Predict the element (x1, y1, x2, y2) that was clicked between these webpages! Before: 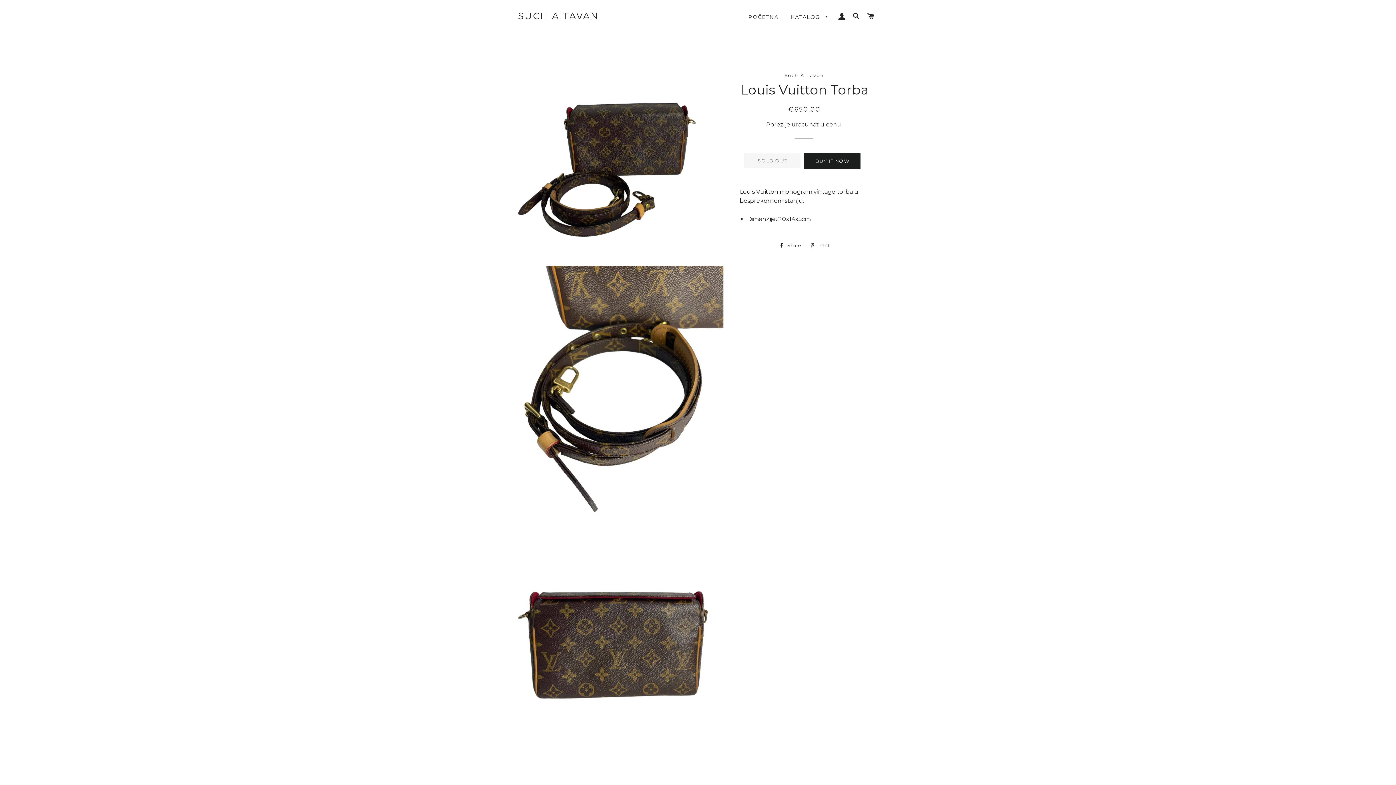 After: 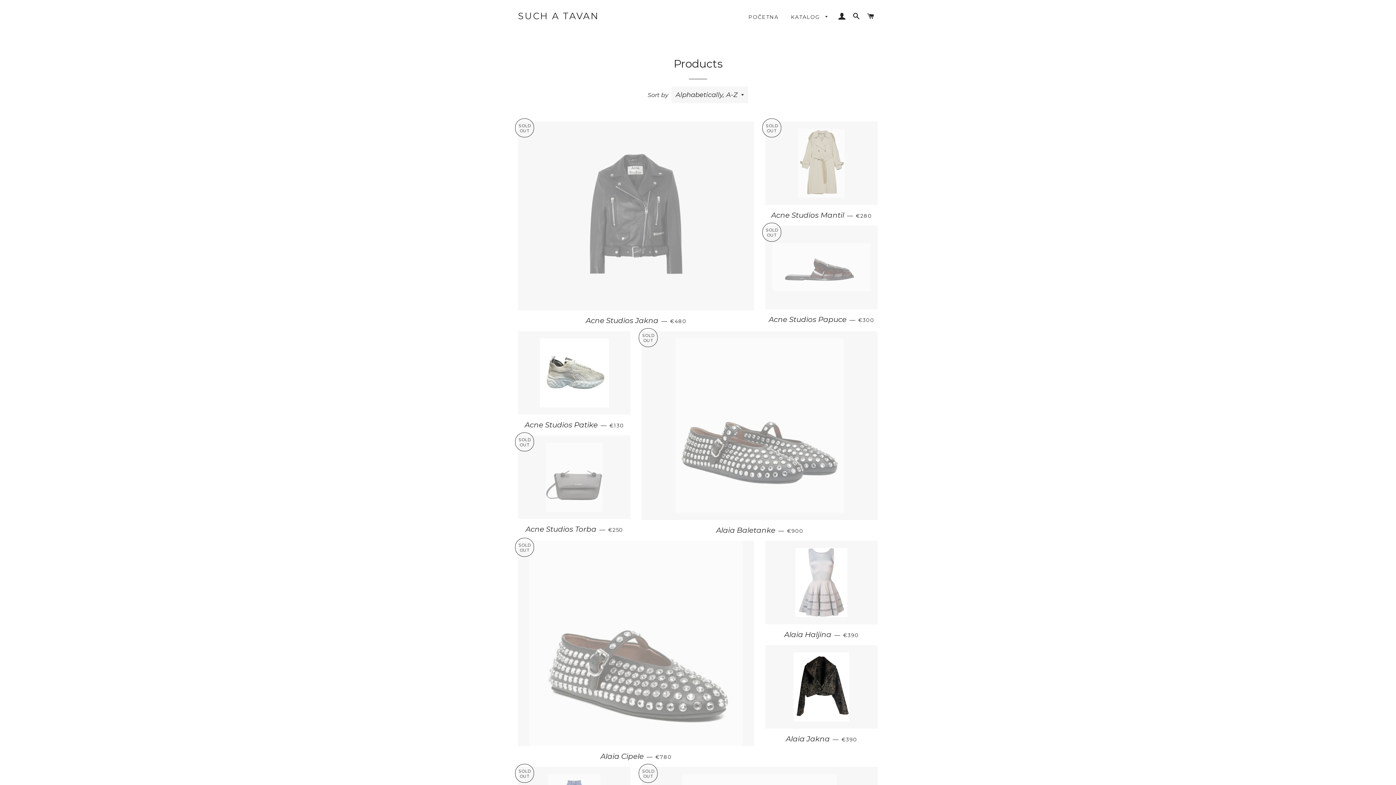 Action: label: KATALOG  bbox: (785, 8, 834, 26)